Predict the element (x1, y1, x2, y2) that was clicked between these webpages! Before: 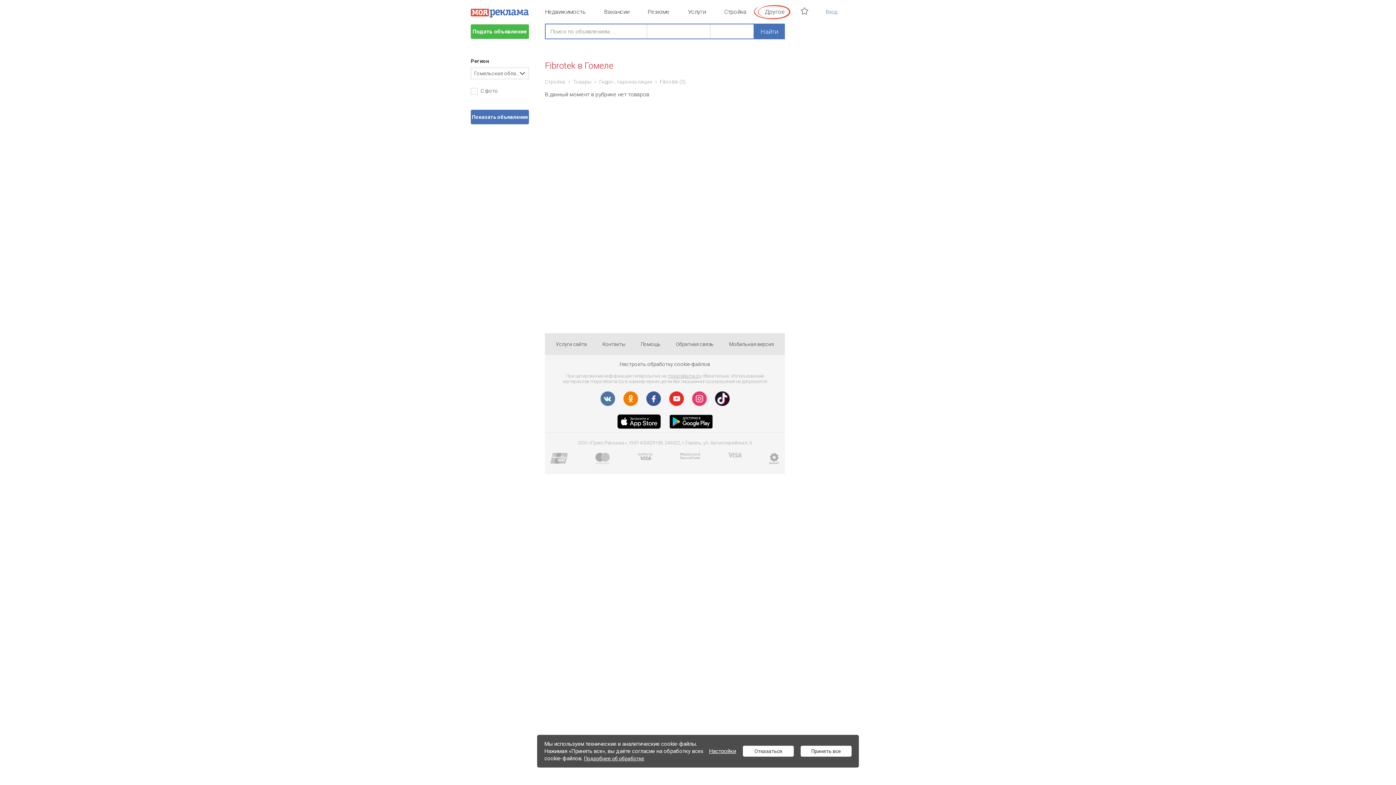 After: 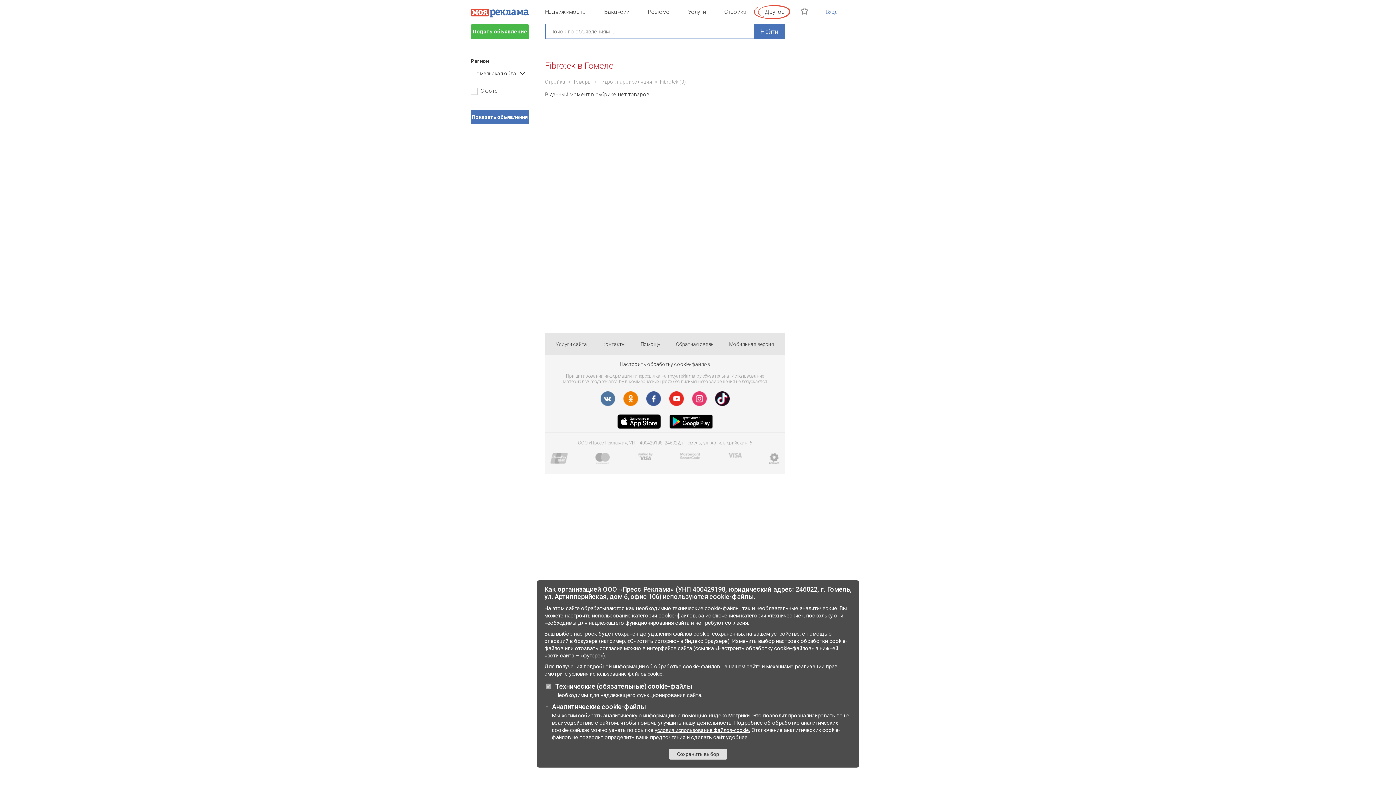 Action: bbox: (709, 748, 736, 754) label: Настройки